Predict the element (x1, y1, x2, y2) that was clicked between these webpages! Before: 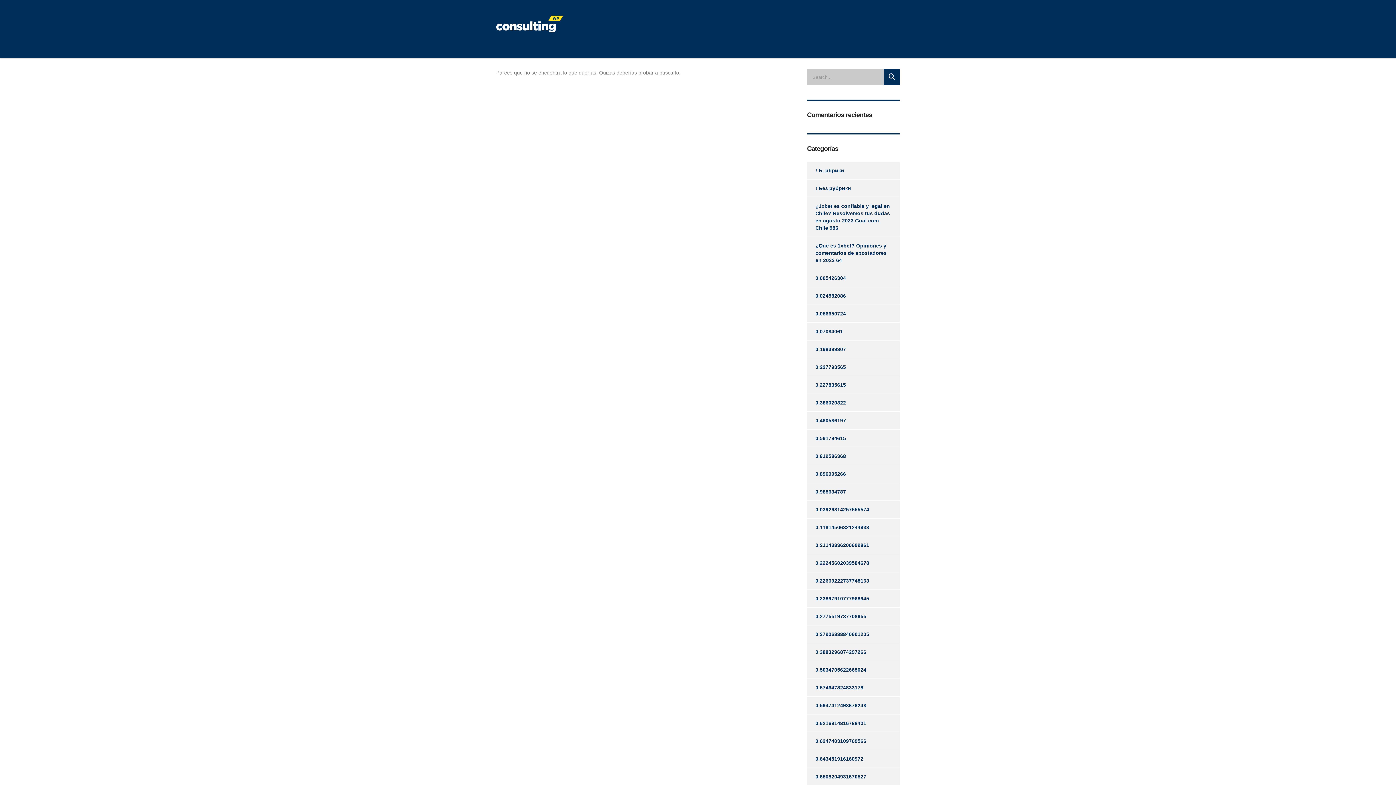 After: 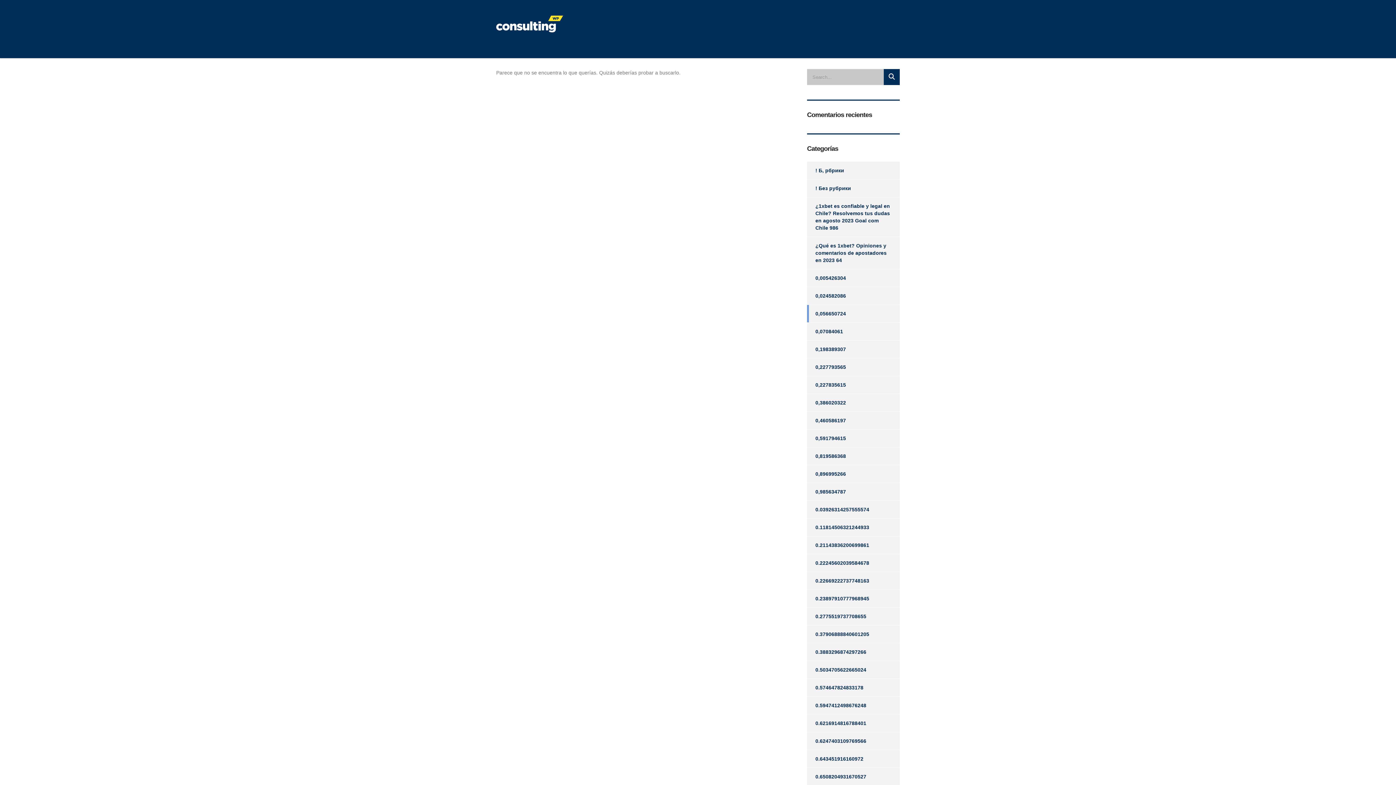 Action: bbox: (807, 305, 846, 322) label: 0,056650724